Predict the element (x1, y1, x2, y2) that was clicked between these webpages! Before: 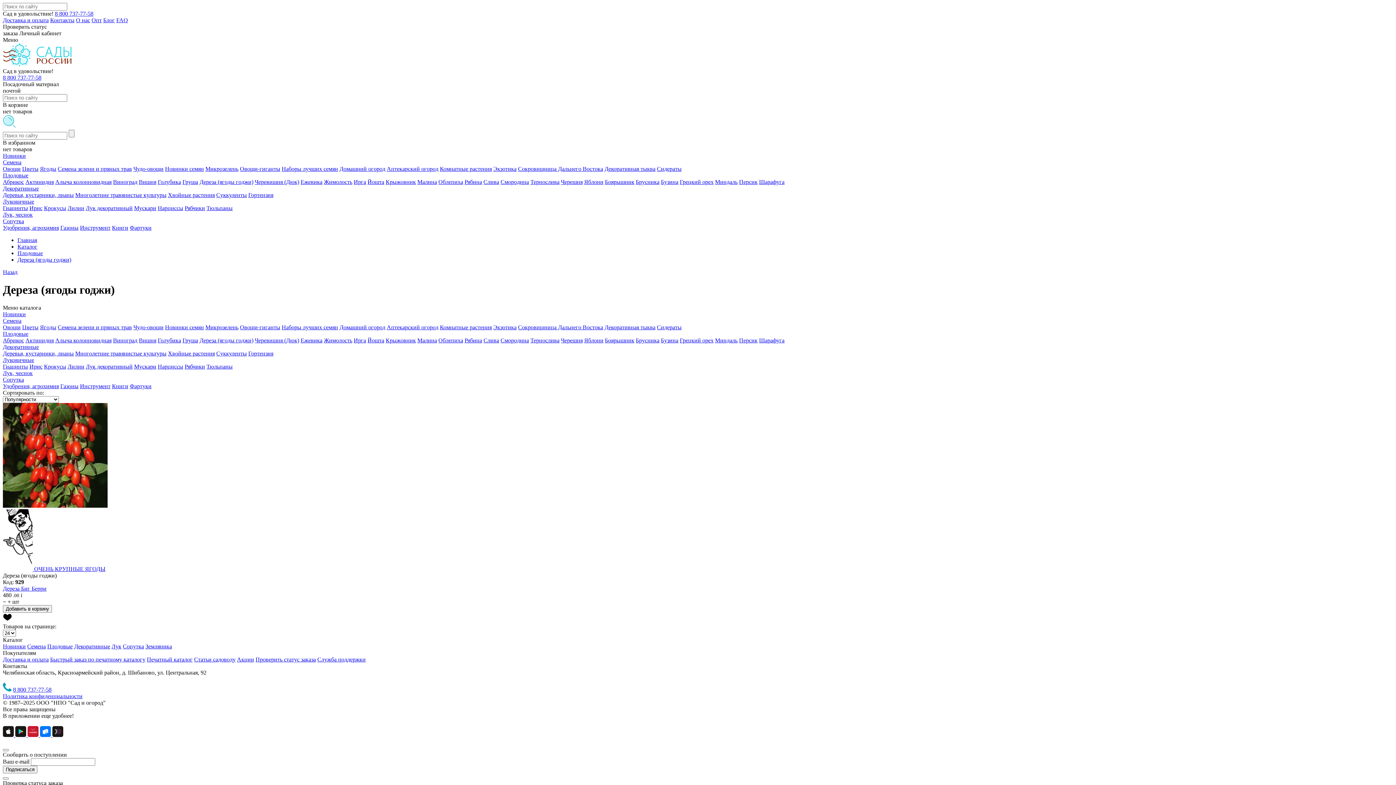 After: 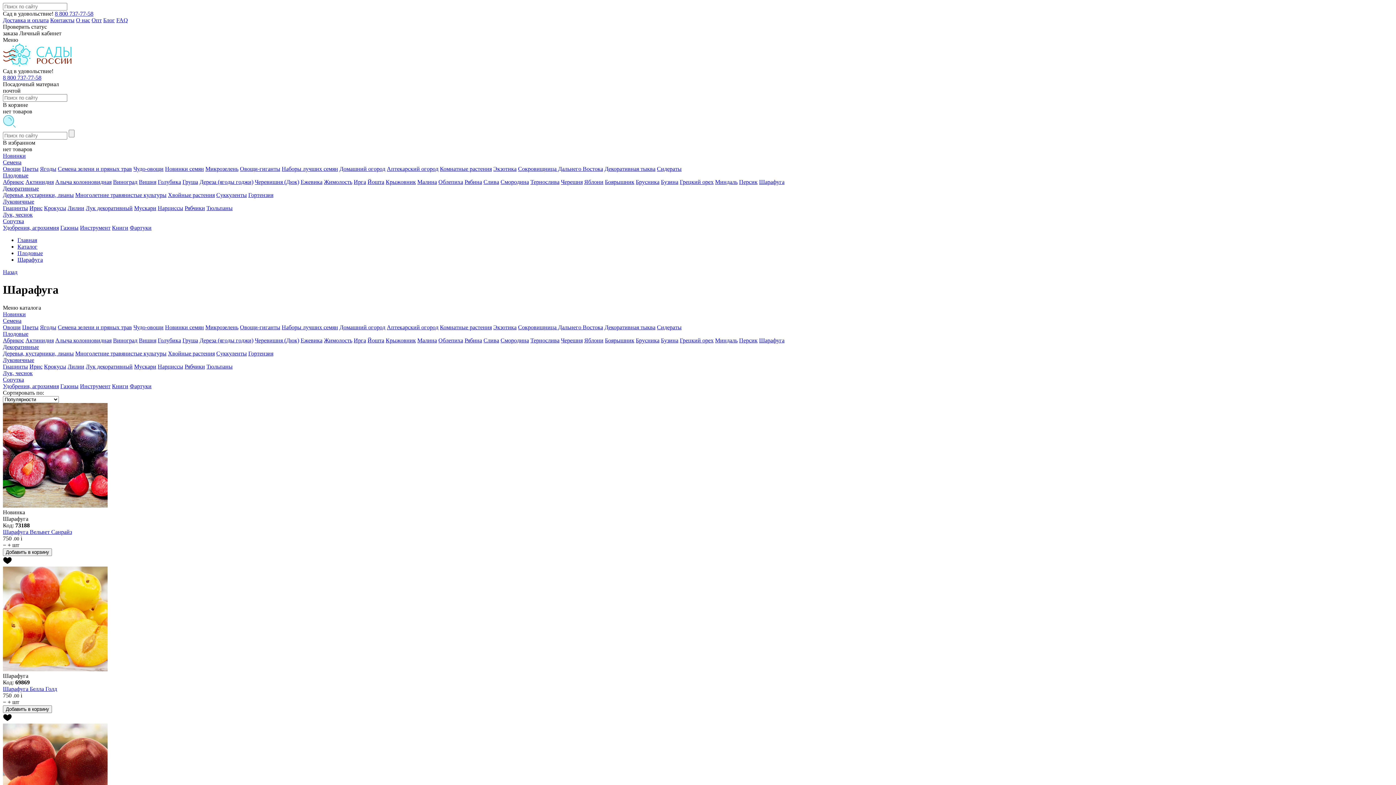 Action: label: Шарафуга bbox: (759, 337, 784, 343)